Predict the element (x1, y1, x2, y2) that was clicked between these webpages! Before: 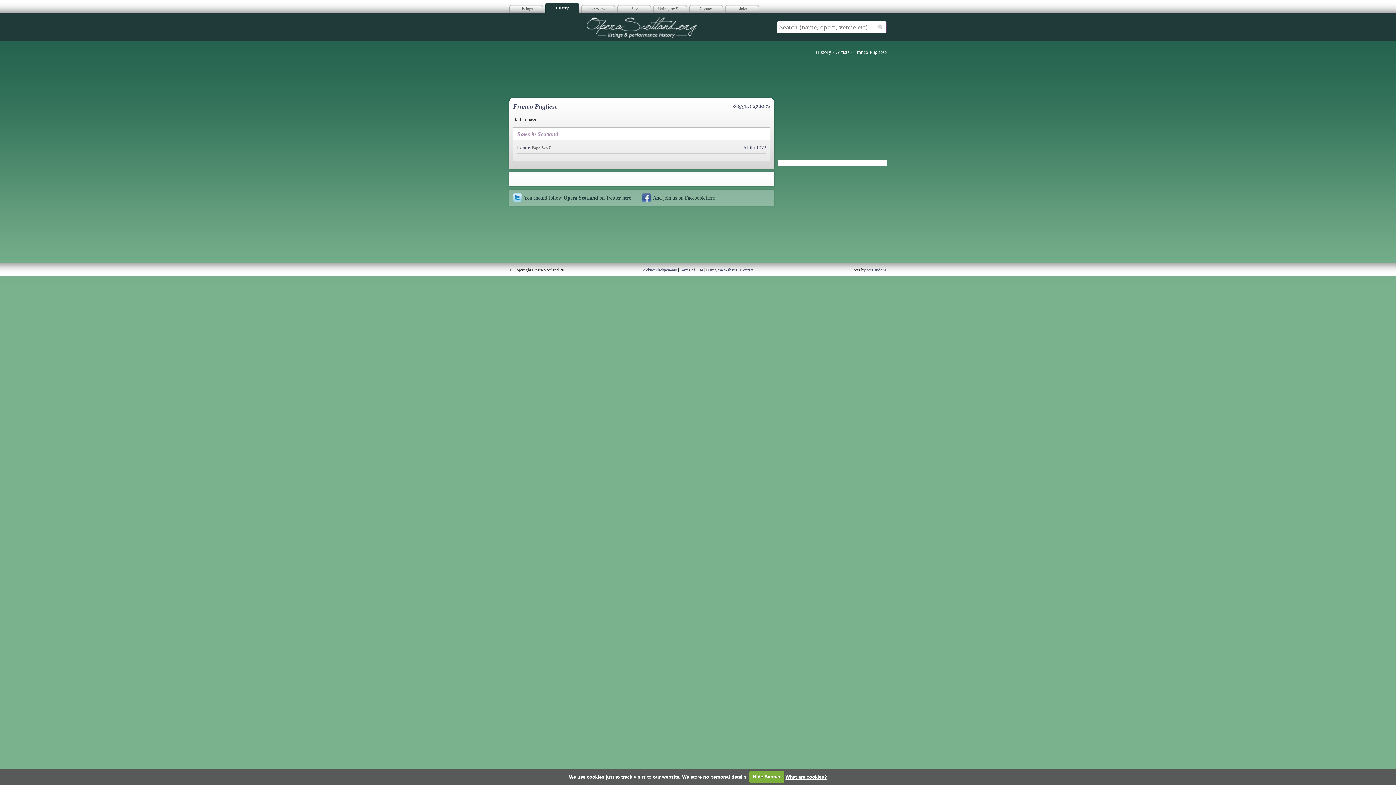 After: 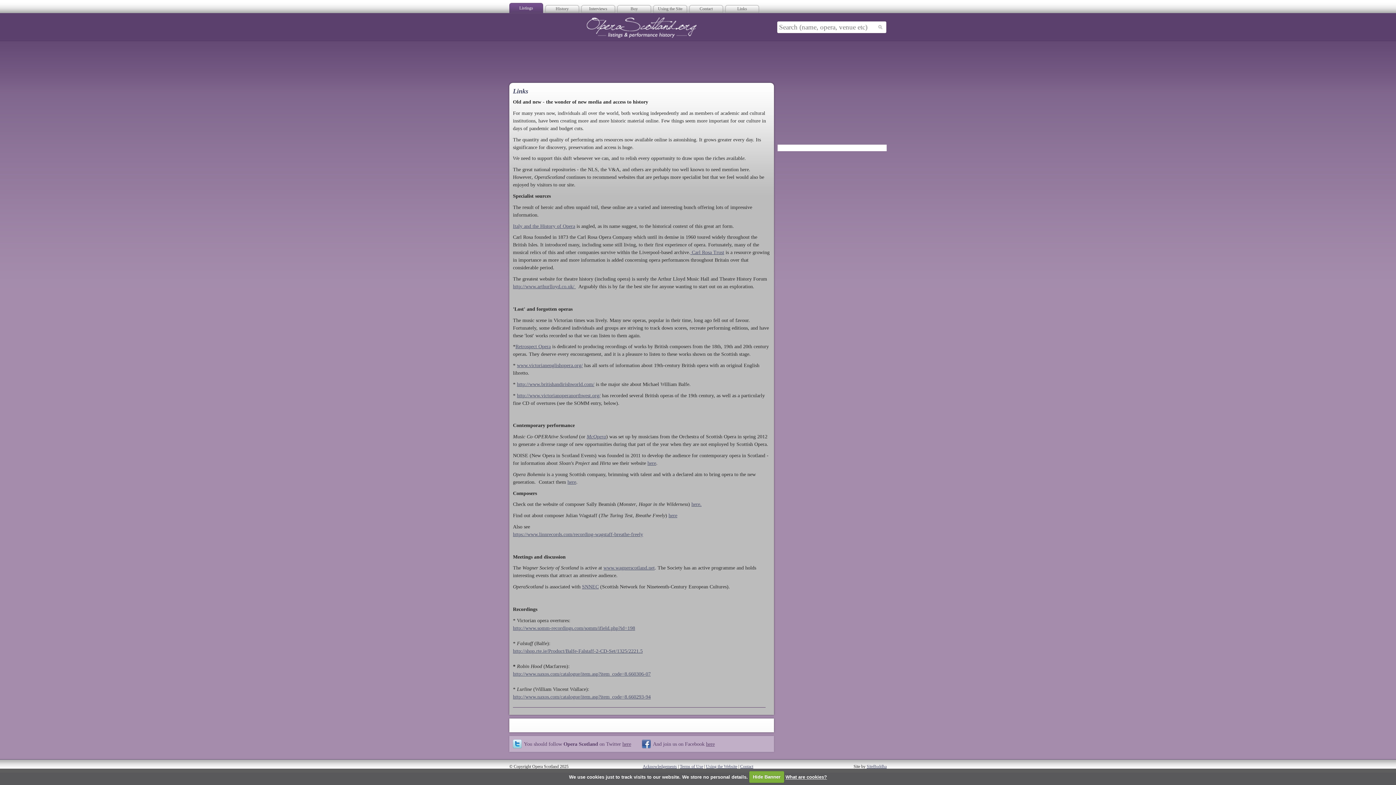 Action: bbox: (725, 2, 759, 13) label: Links